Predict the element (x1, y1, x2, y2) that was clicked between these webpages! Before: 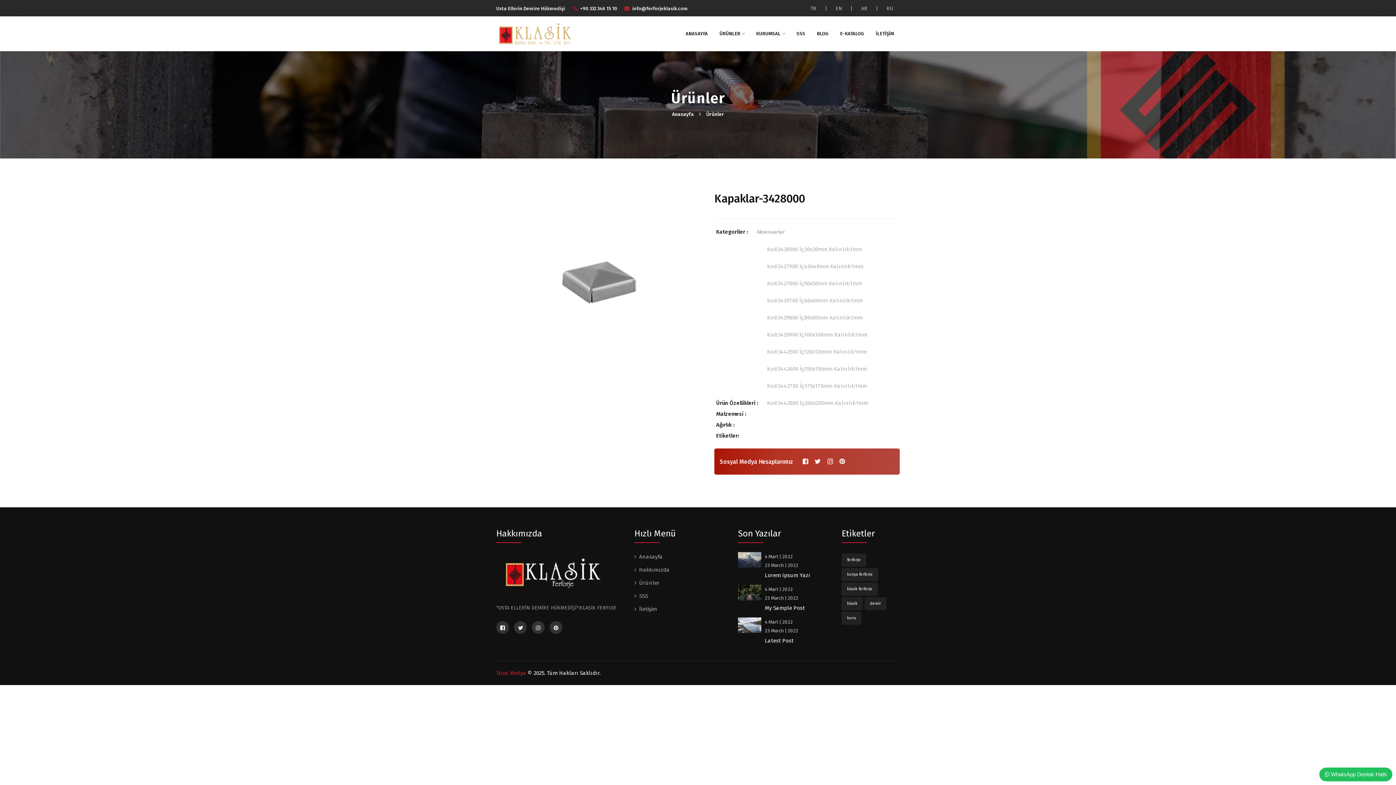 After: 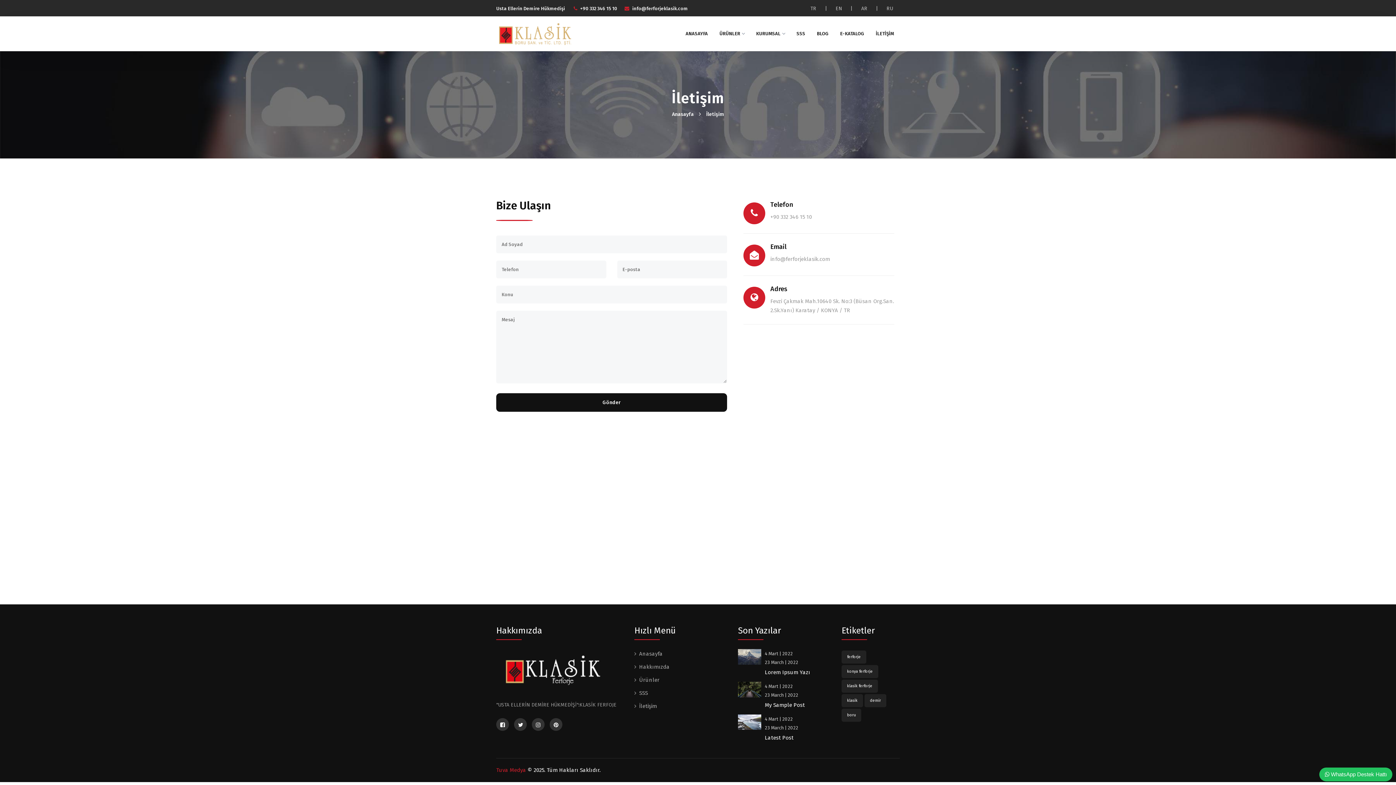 Action: bbox: (634, 606, 657, 612) label: İletişim